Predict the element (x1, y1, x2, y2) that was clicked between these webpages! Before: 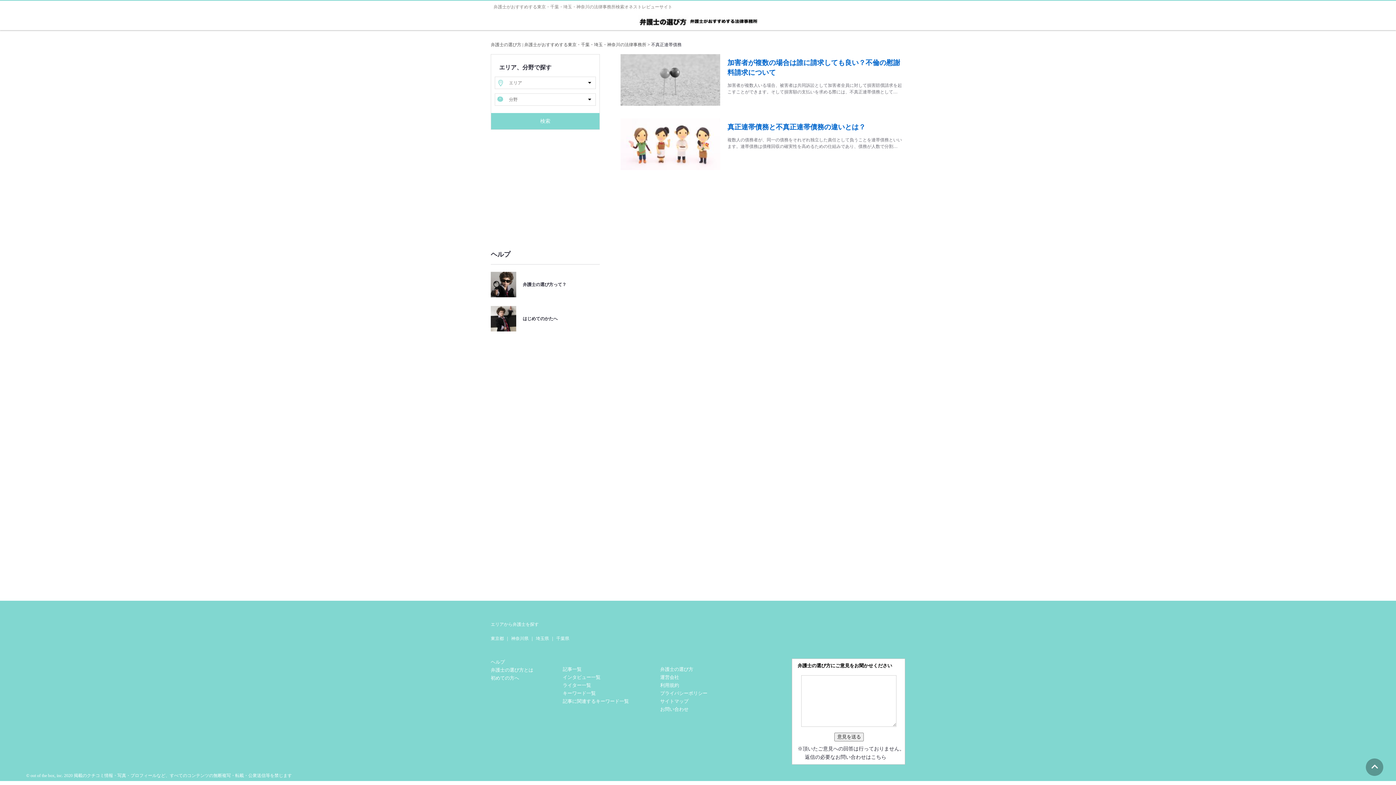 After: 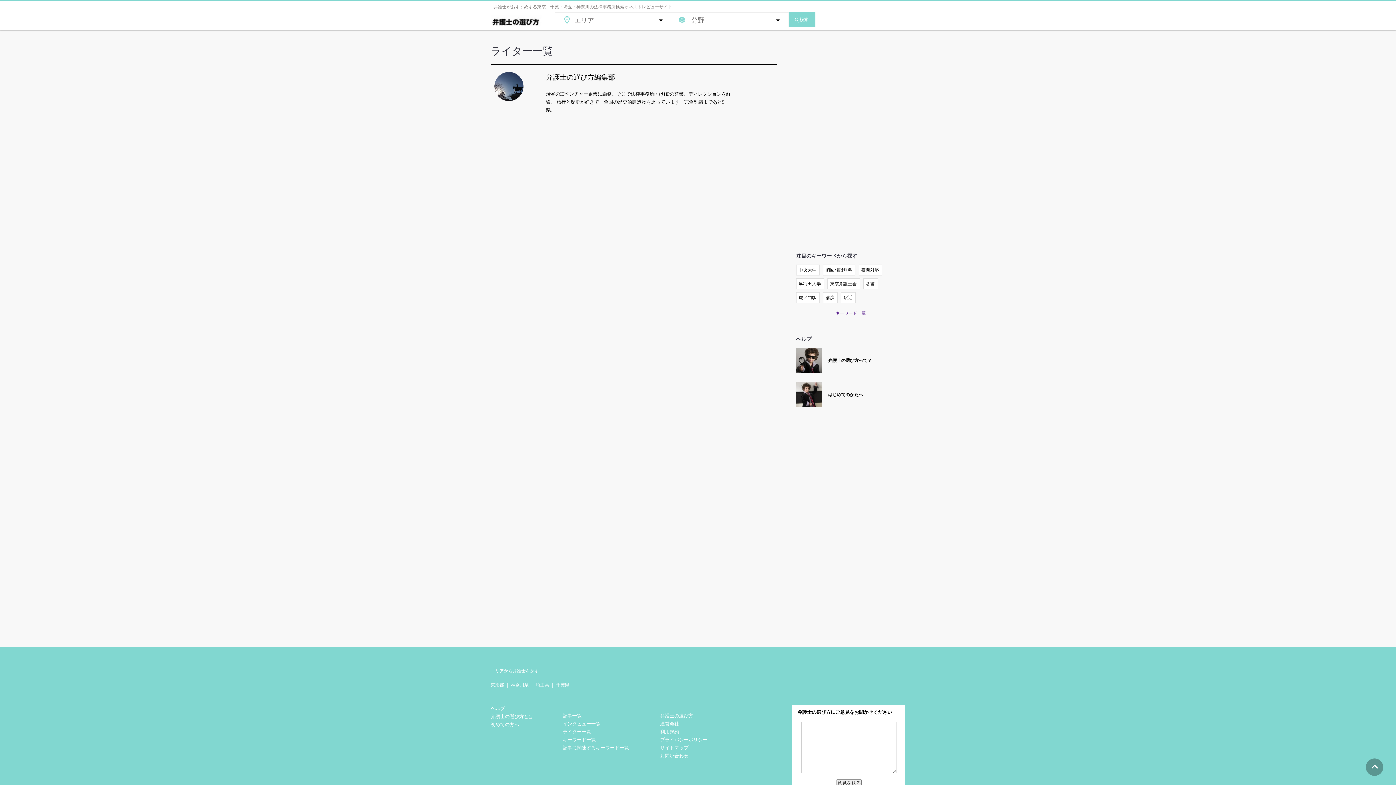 Action: bbox: (562, 682, 591, 688) label: ライター一覧